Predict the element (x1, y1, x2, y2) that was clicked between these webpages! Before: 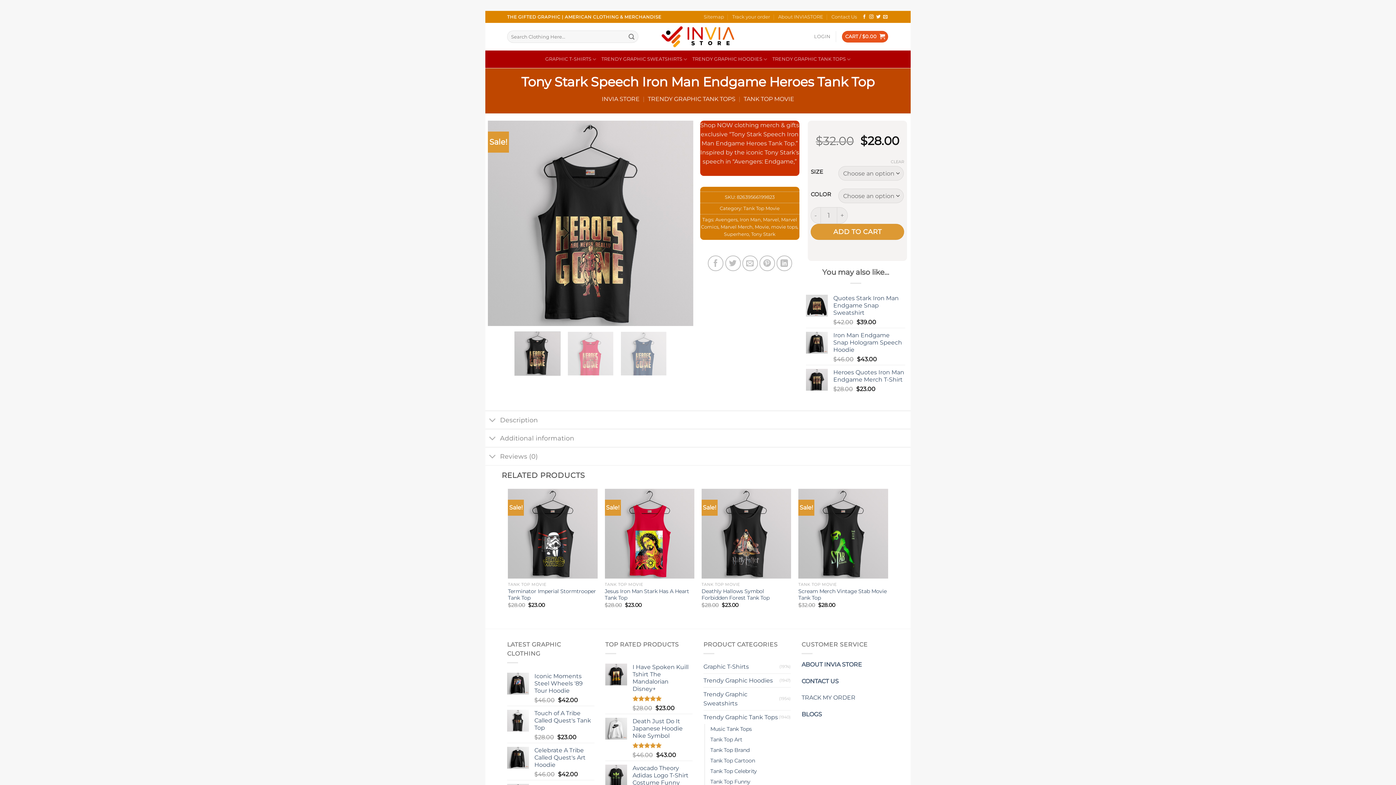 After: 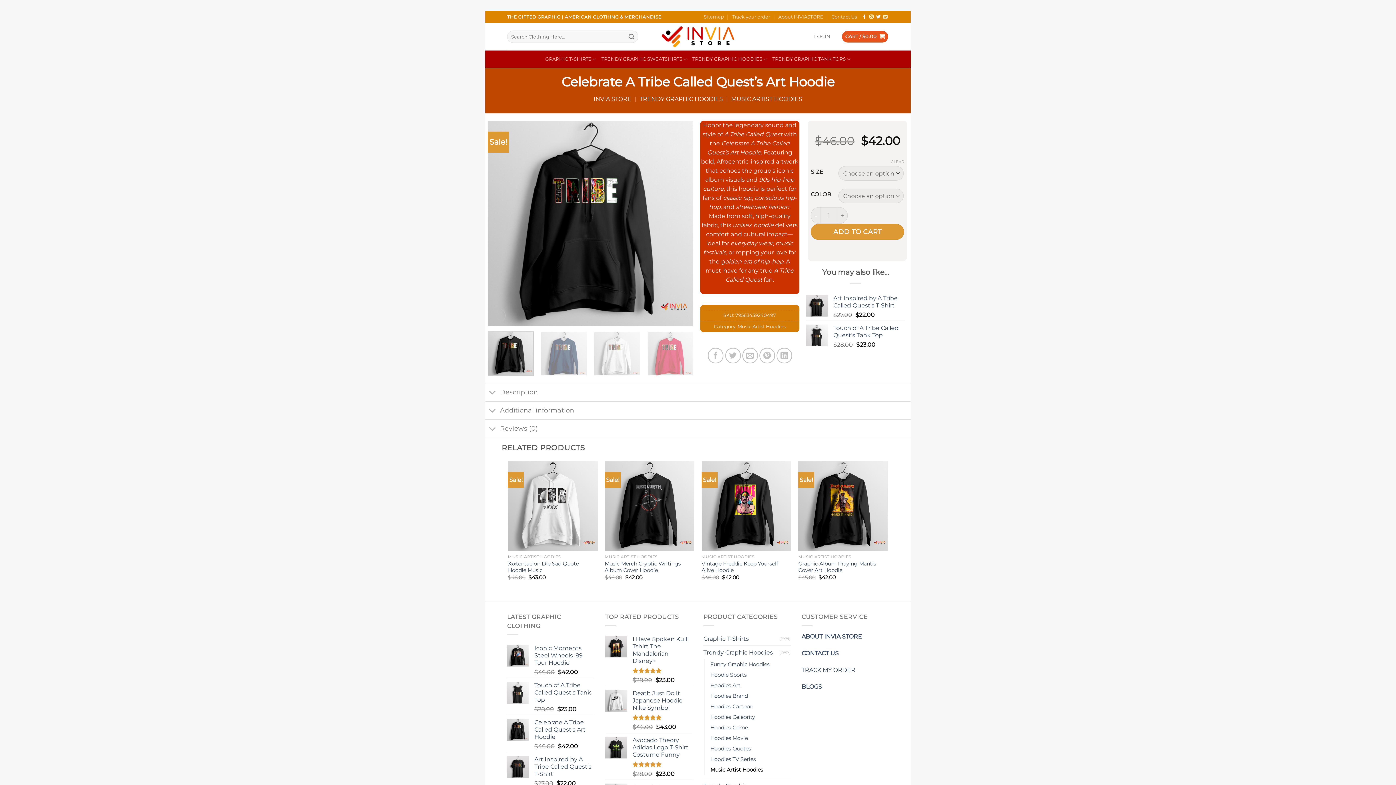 Action: bbox: (534, 747, 594, 768) label: Celebrate A Tribe Called Quest's Art Hoodie